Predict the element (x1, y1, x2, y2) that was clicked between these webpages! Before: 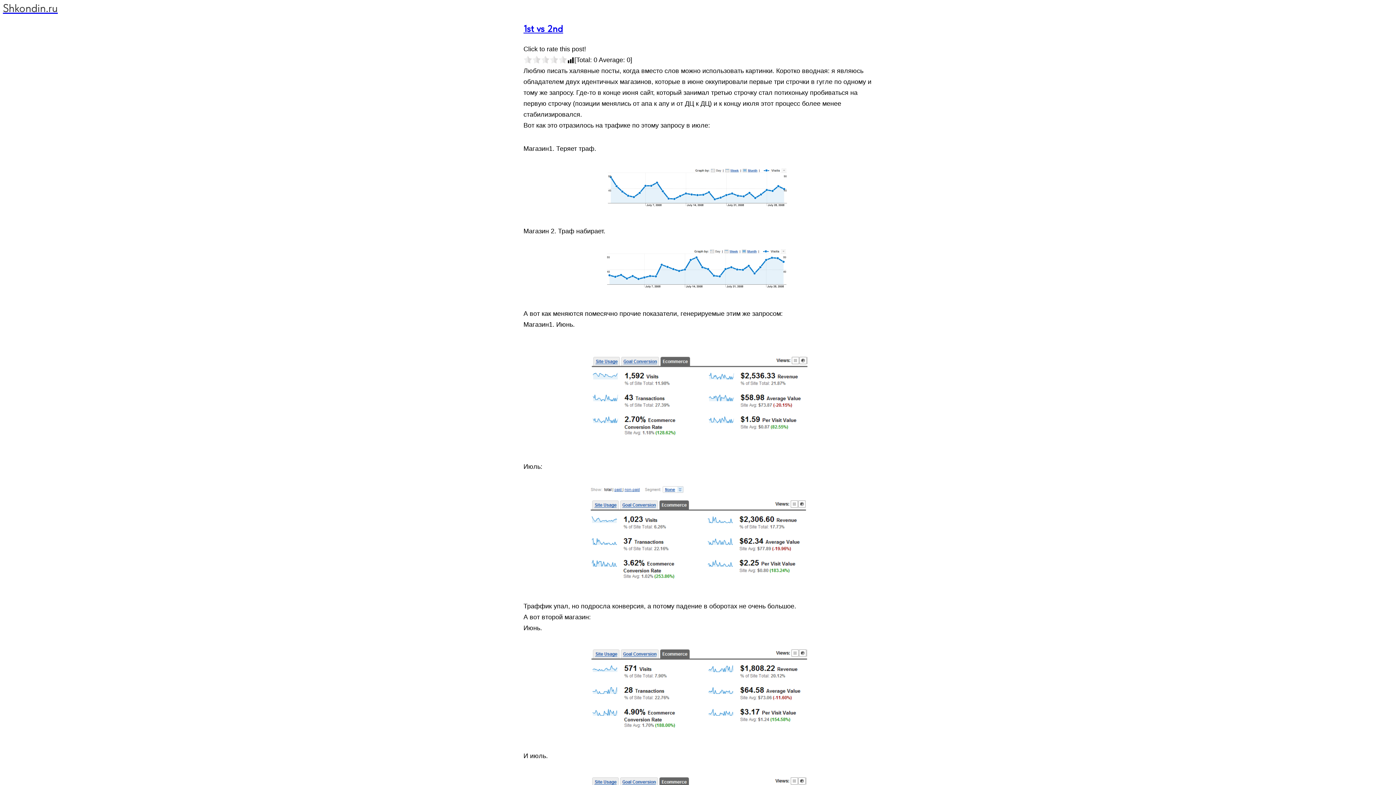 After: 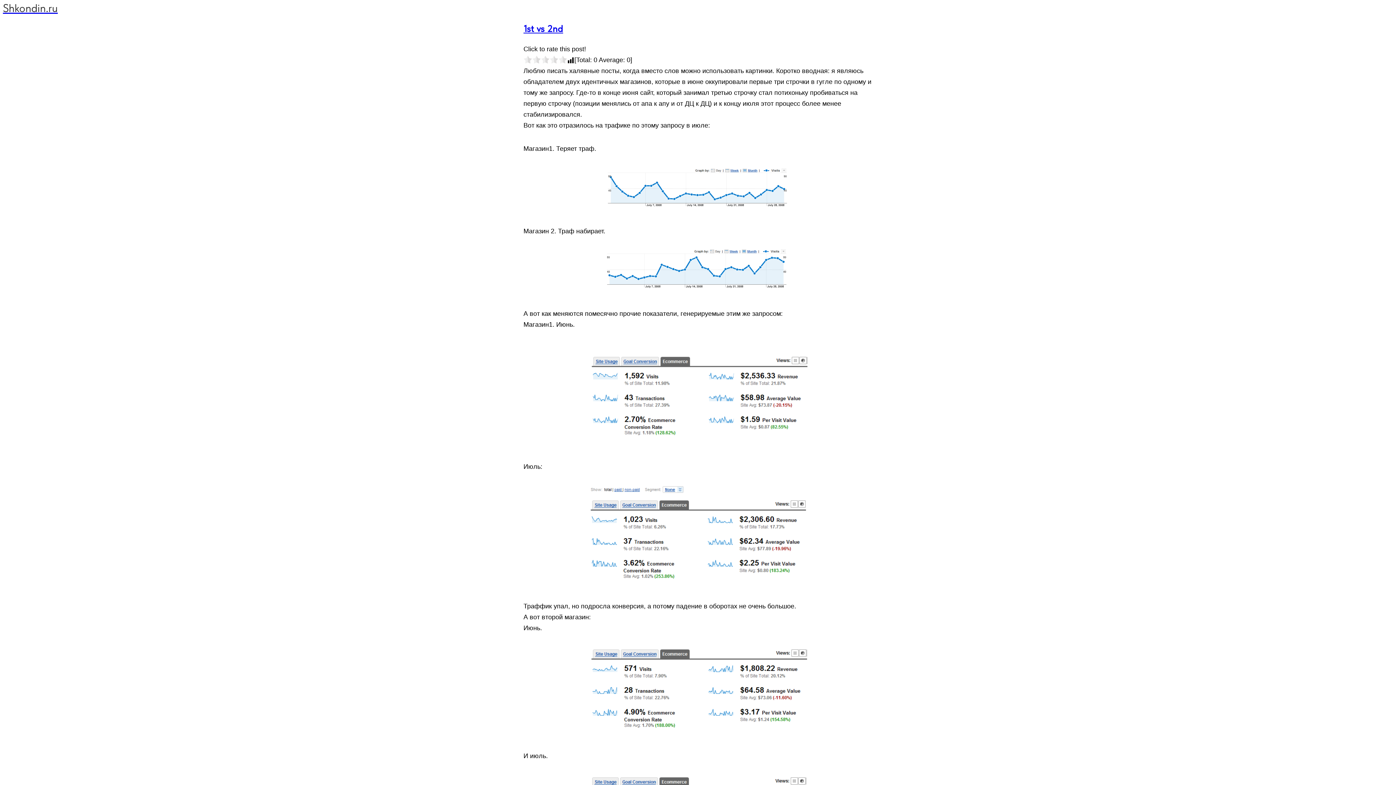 Action: bbox: (523, 22, 563, 34) label: 1st vs 2nd